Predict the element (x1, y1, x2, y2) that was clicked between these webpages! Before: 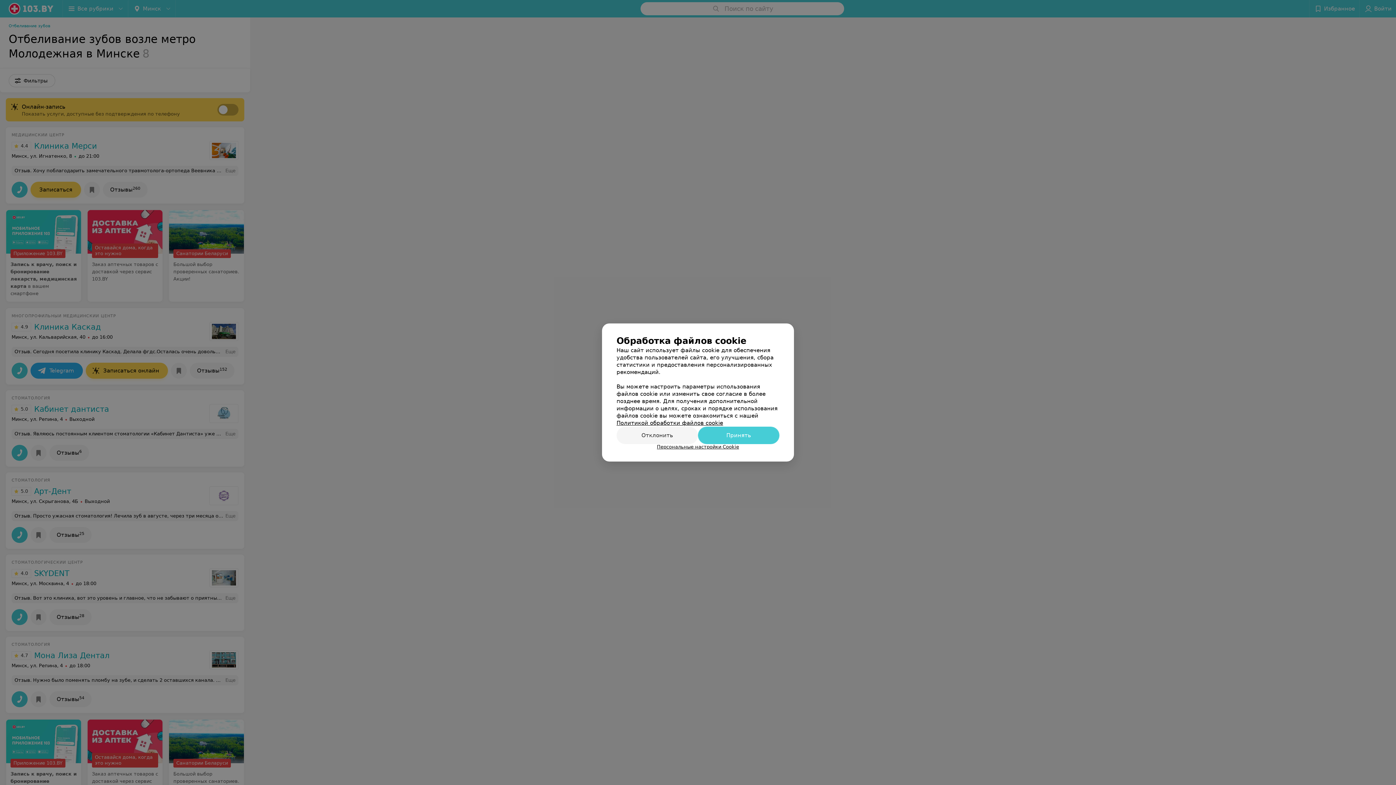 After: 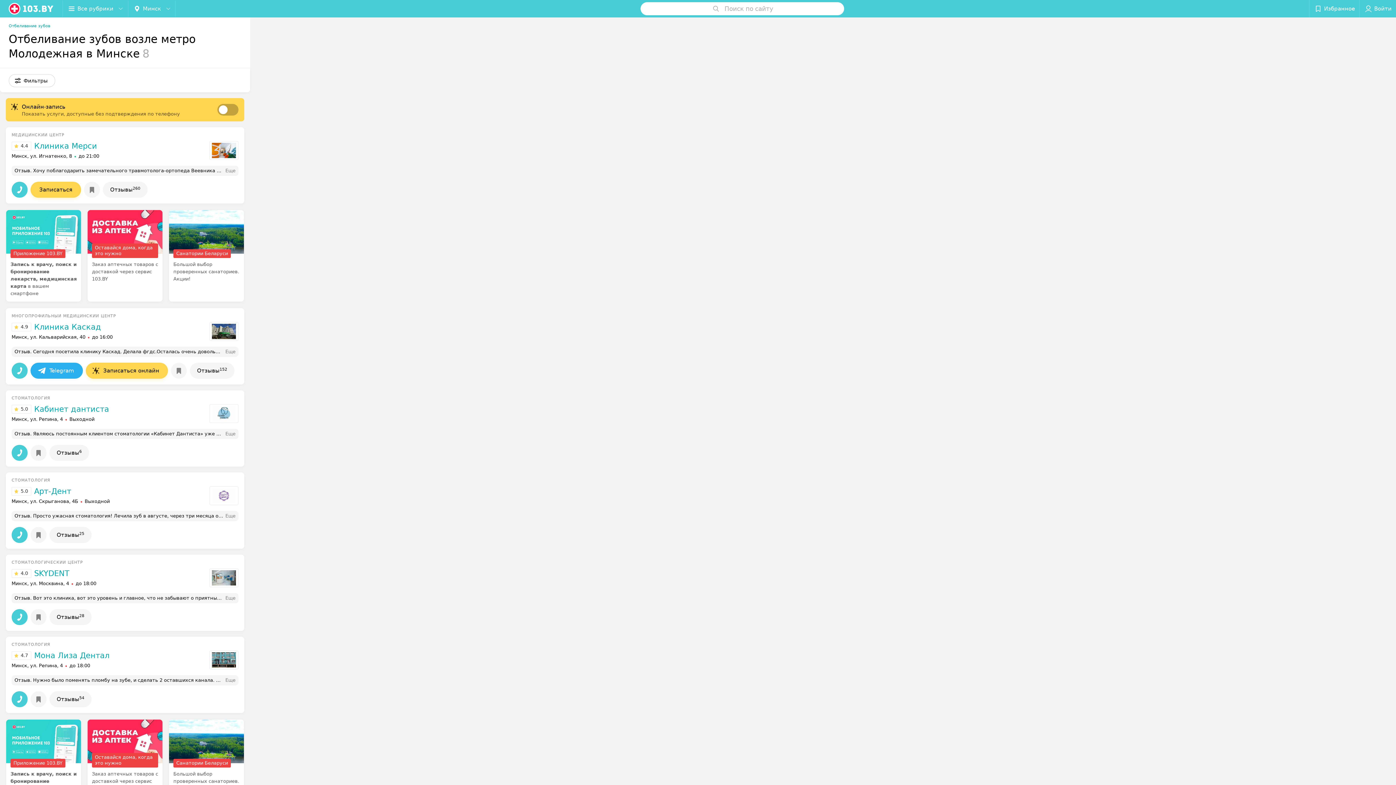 Action: label: Принять bbox: (698, 426, 779, 444)